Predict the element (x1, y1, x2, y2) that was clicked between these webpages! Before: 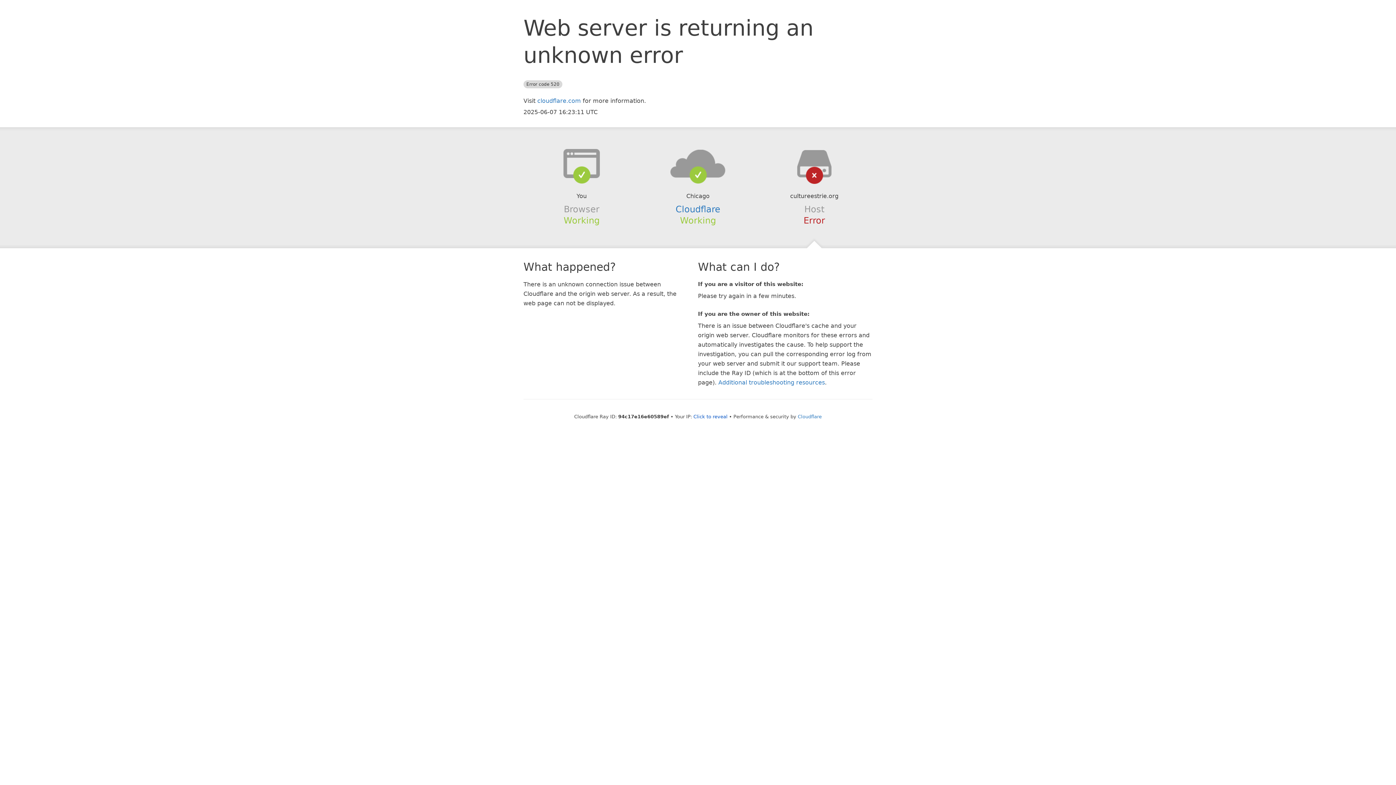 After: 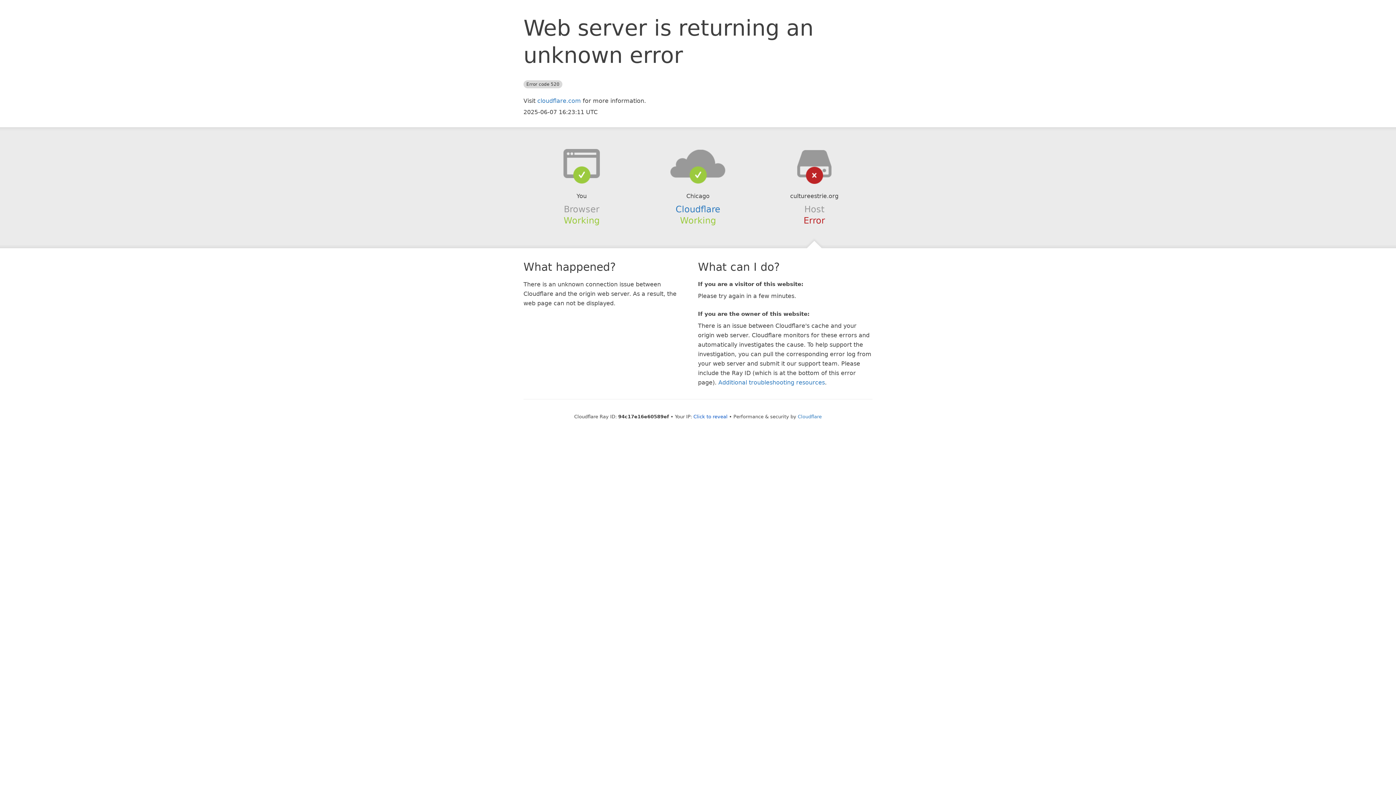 Action: bbox: (639, 148, 756, 178)